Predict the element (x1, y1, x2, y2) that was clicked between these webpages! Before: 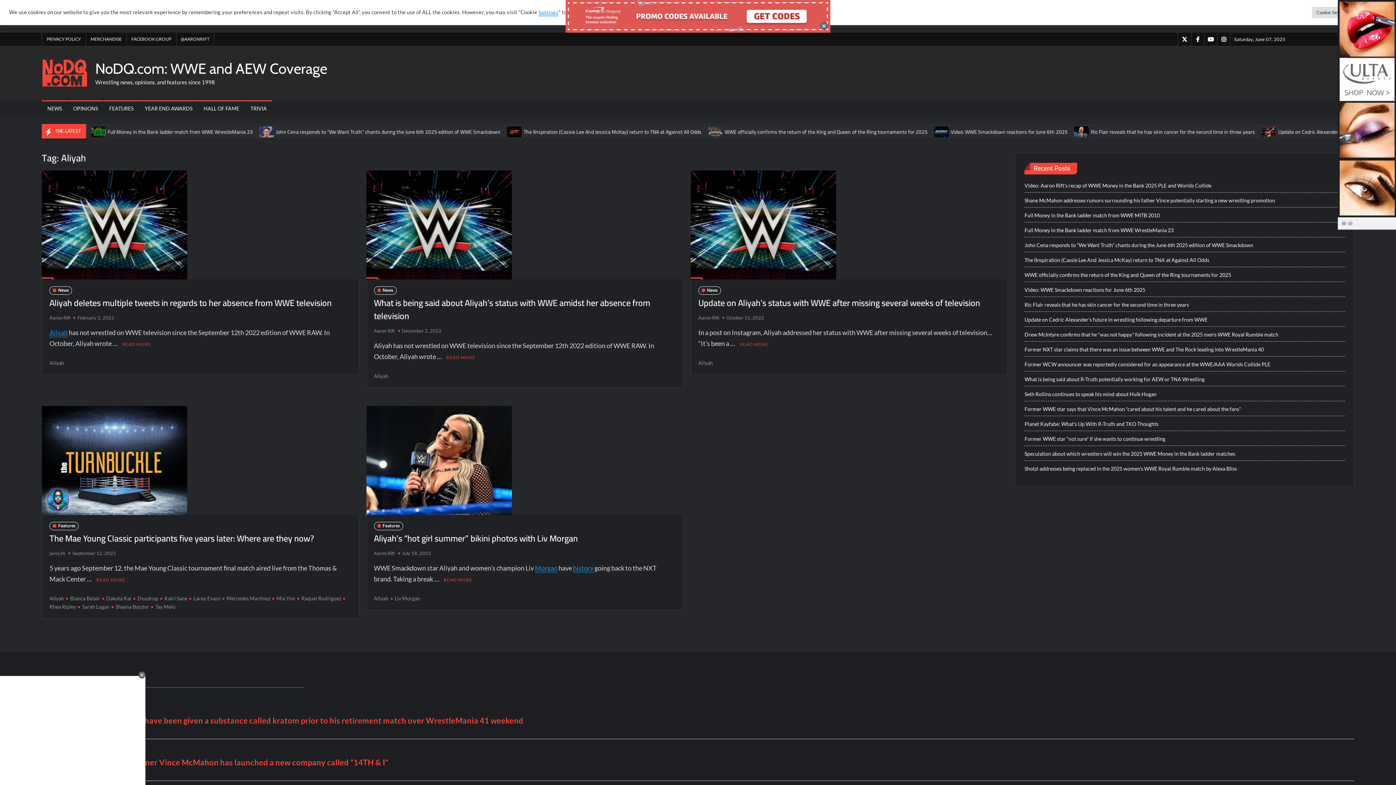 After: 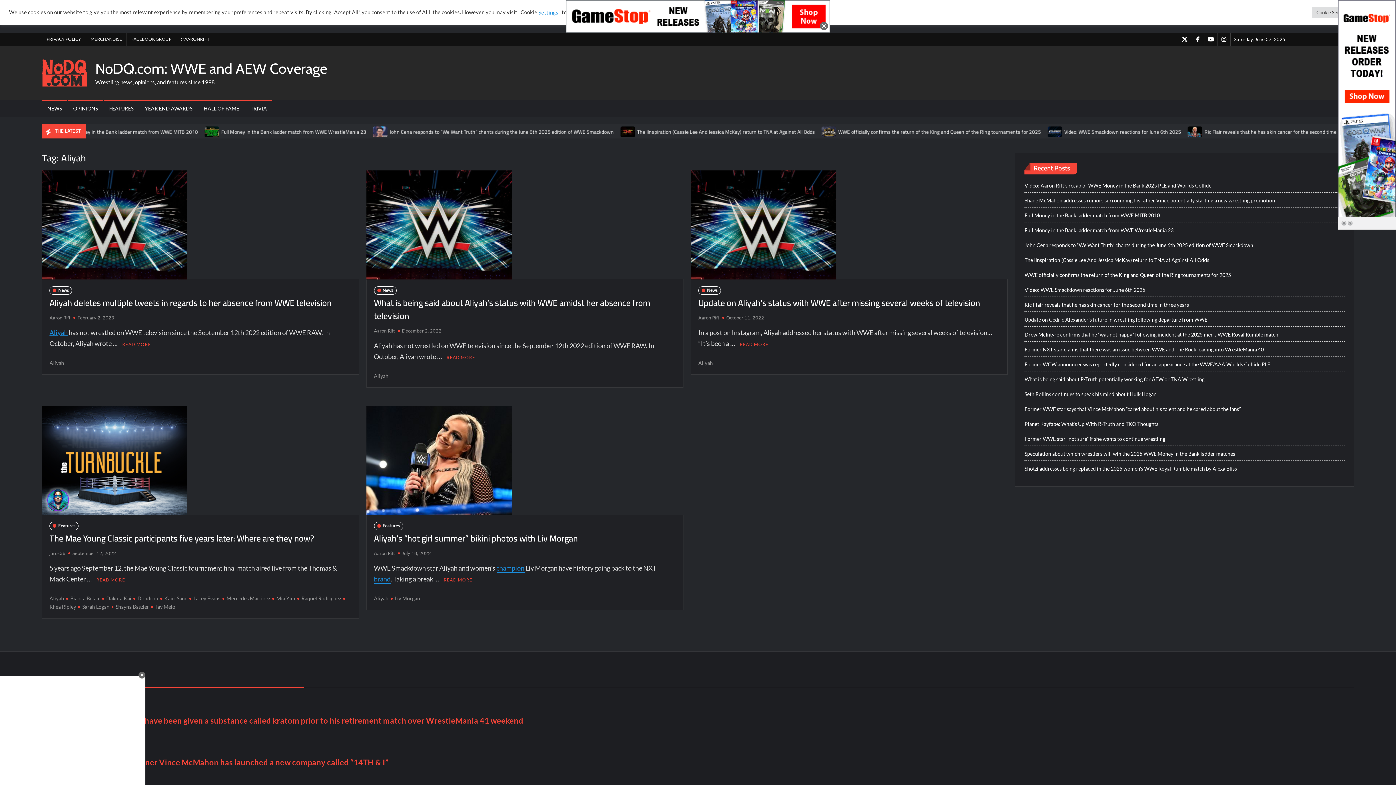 Action: bbox: (49, 359, 64, 366) label: Aliyah